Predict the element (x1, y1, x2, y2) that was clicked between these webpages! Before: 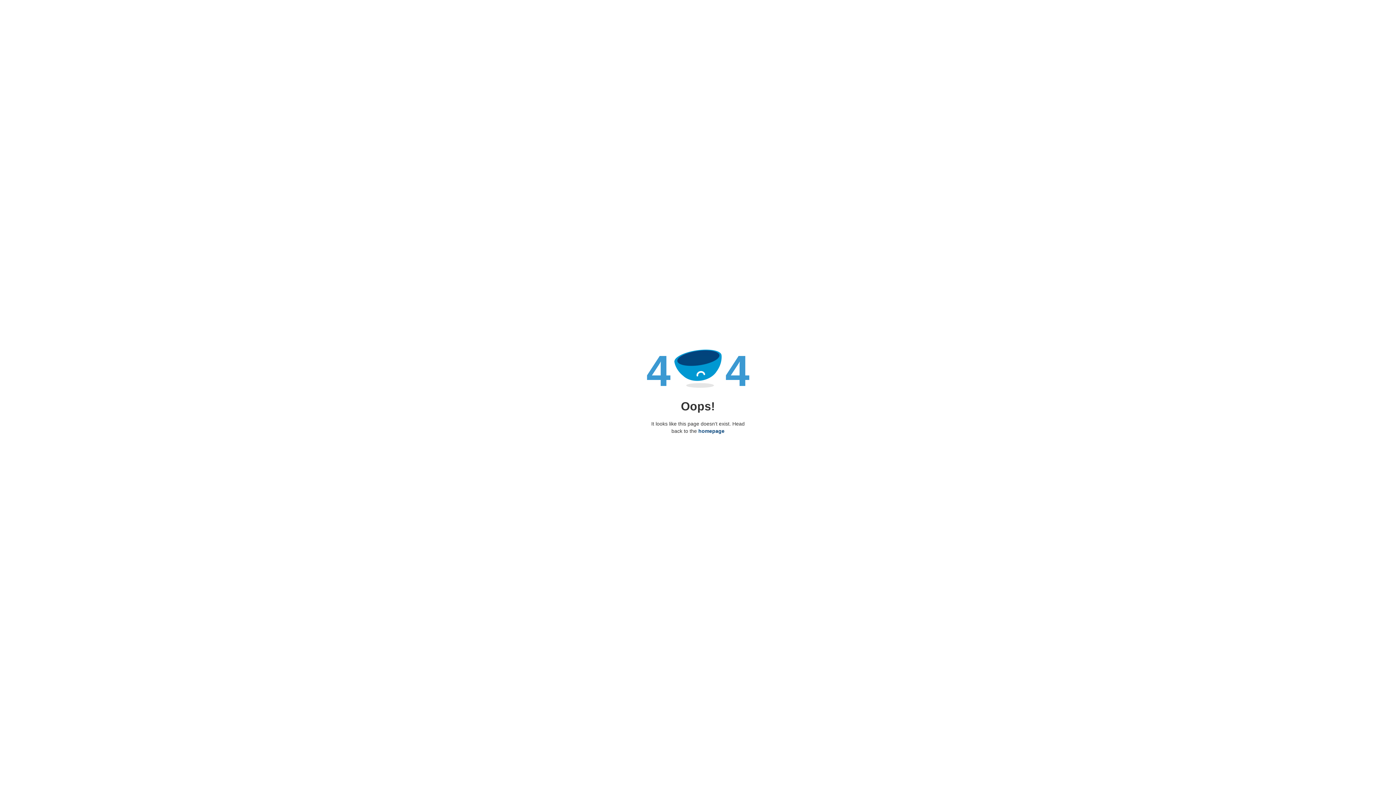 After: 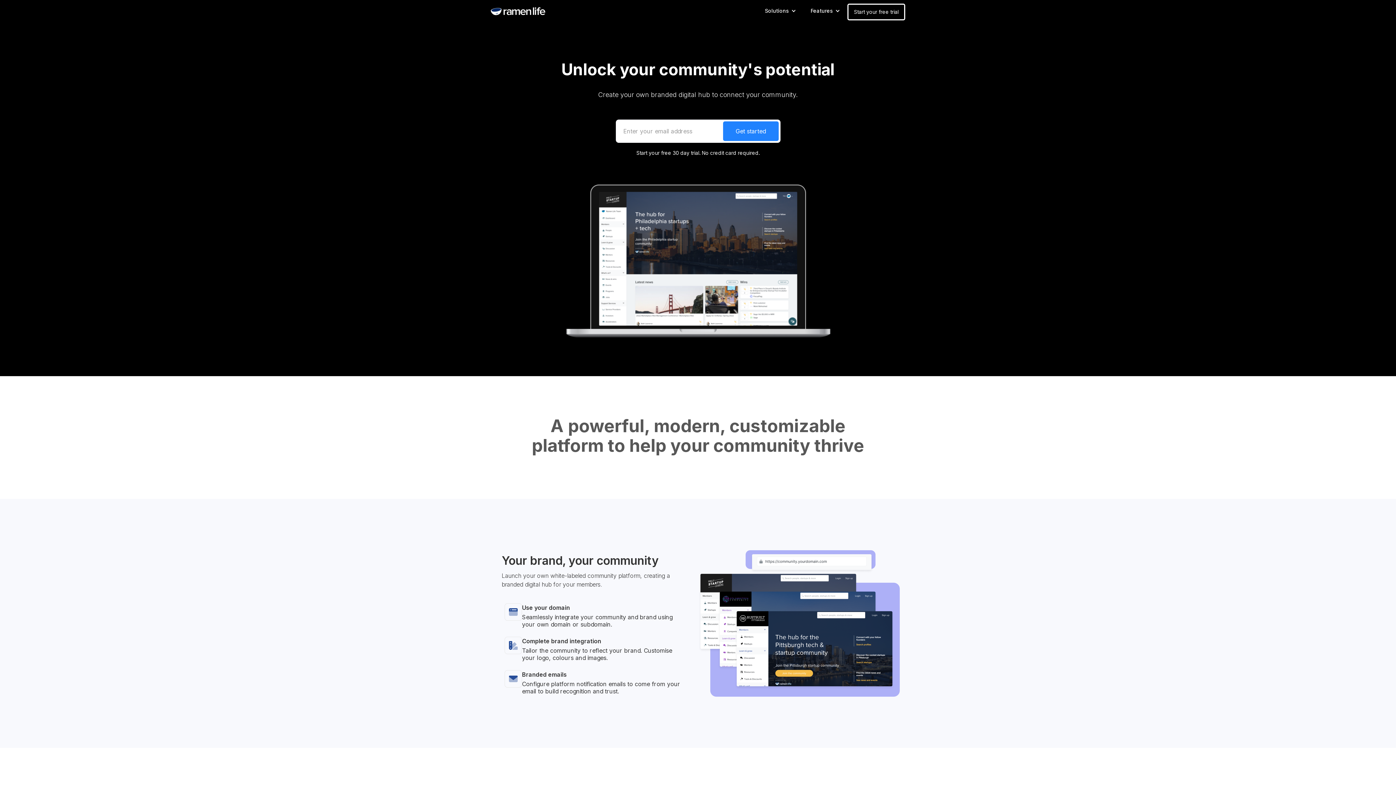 Action: bbox: (698, 428, 724, 434) label: homepage